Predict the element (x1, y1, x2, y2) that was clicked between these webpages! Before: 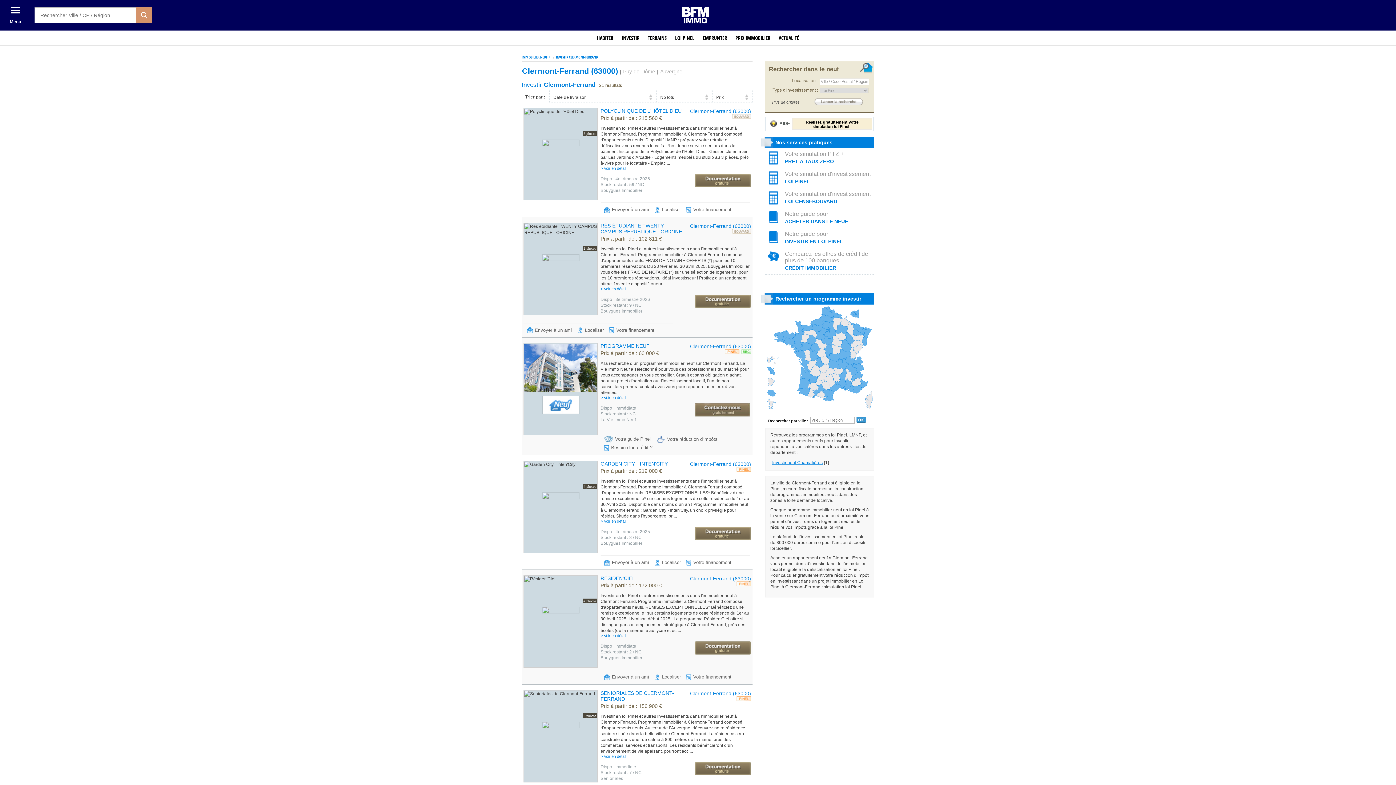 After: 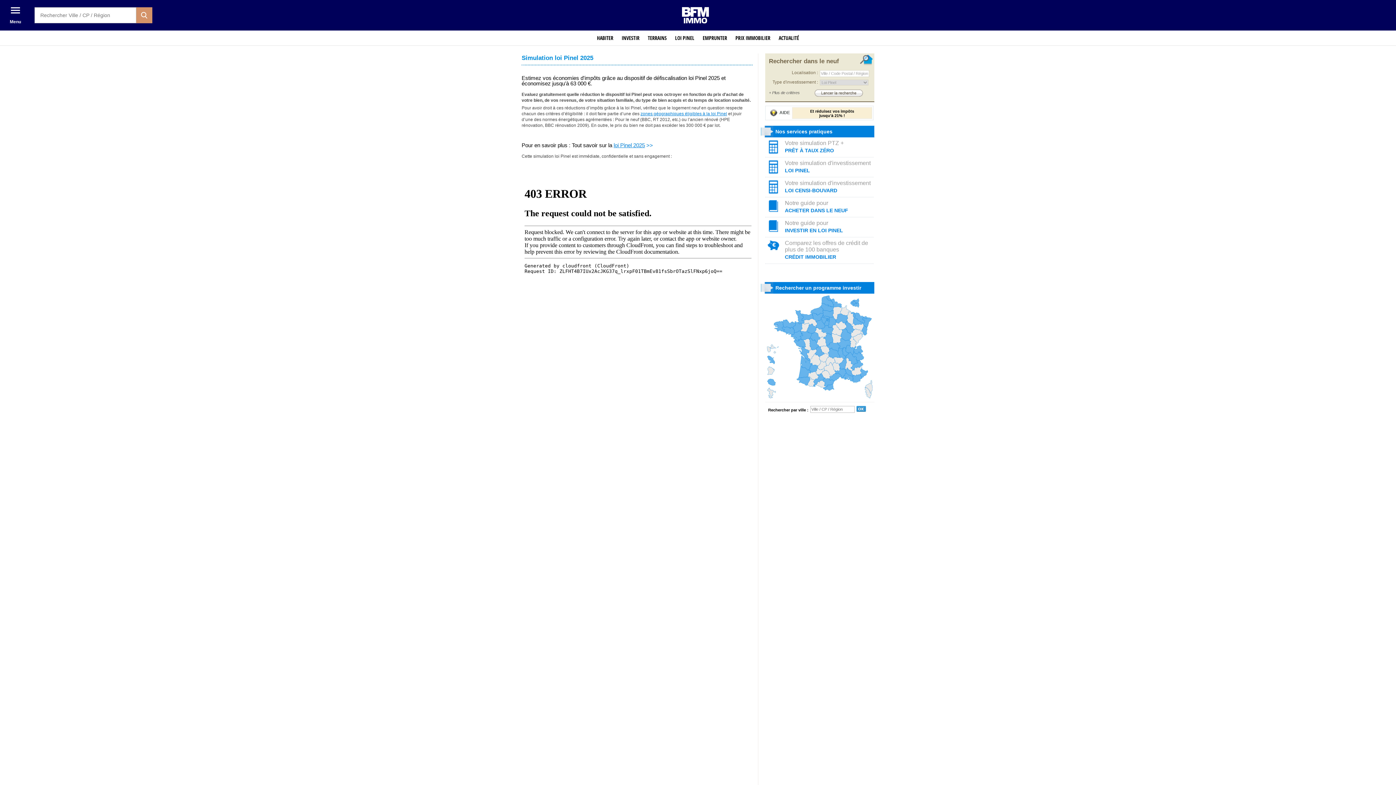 Action: label: Réalisez gratuitement votre
simulation loi Pinel ! bbox: (792, 118, 872, 130)